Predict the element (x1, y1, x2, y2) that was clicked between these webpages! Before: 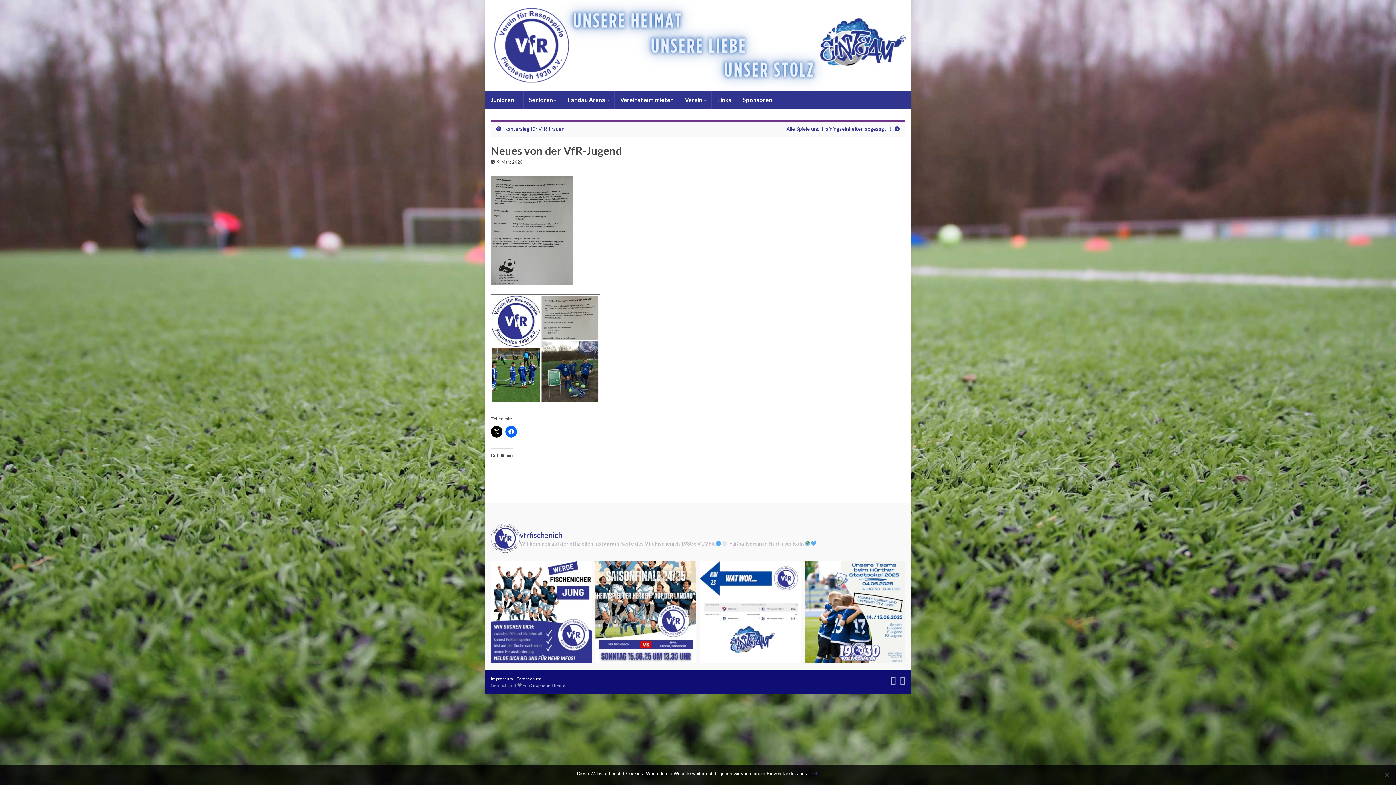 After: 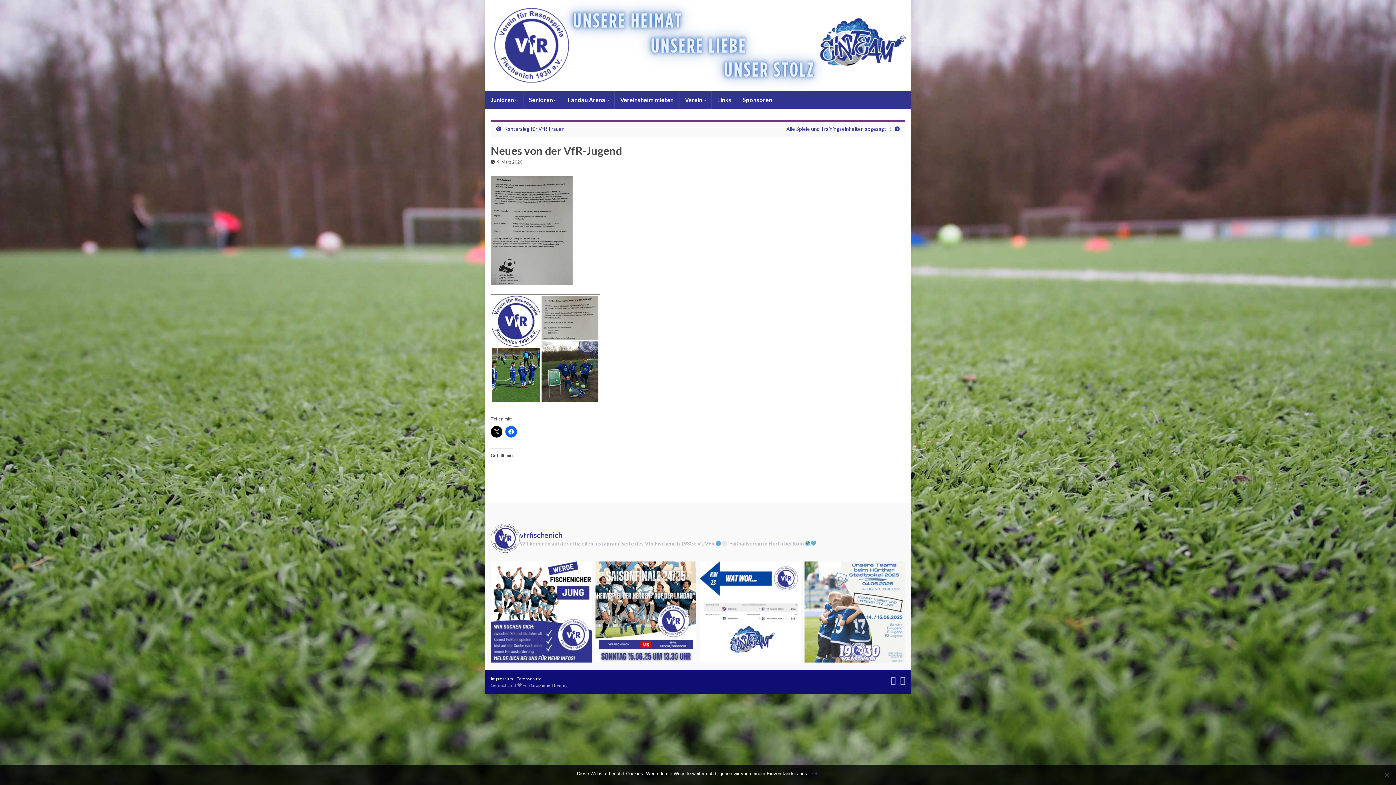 Action: bbox: (804, 561, 905, 662) label: Der Hürther Stadtpokal 2025 wird ausgerichtet vom